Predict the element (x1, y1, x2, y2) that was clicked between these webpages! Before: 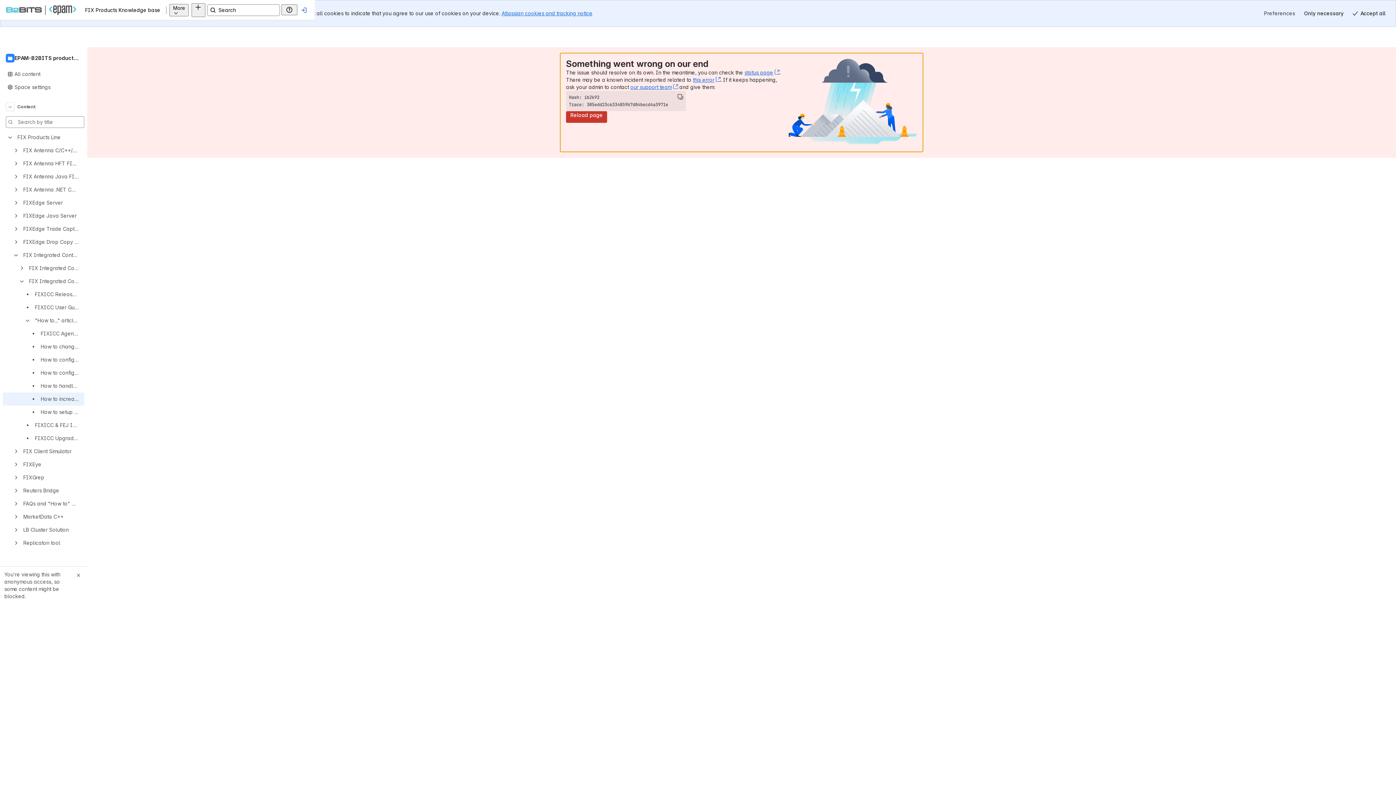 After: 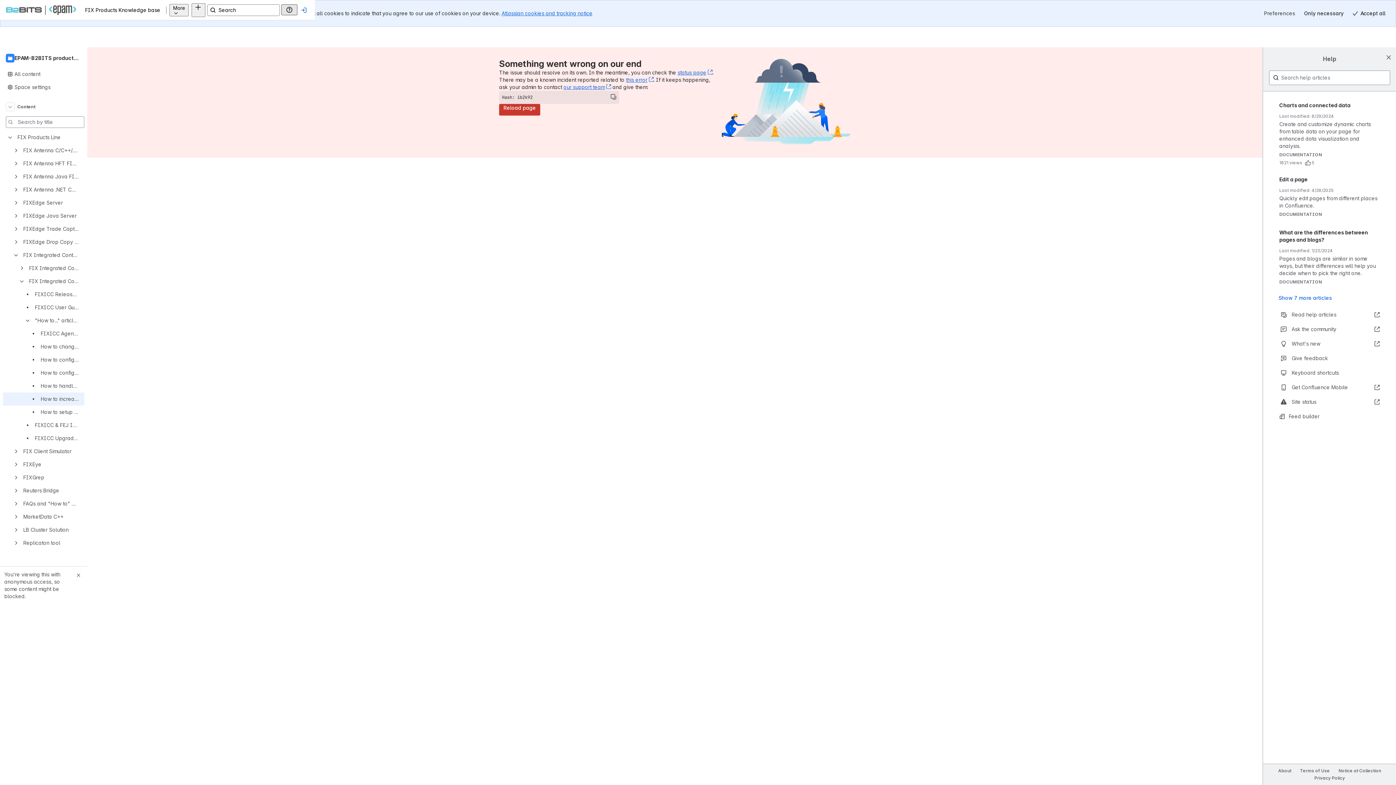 Action: label: Help bbox: (281, 4, 297, 15)